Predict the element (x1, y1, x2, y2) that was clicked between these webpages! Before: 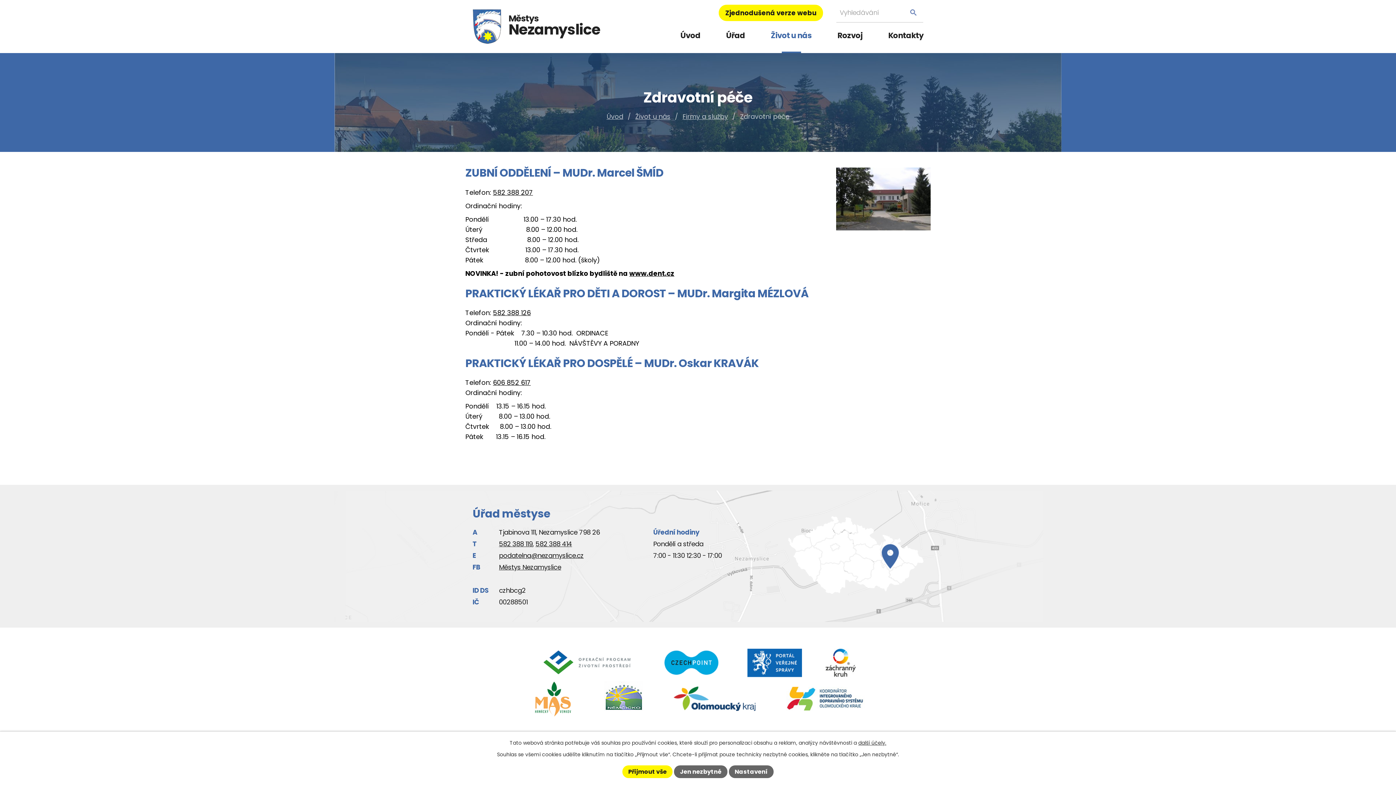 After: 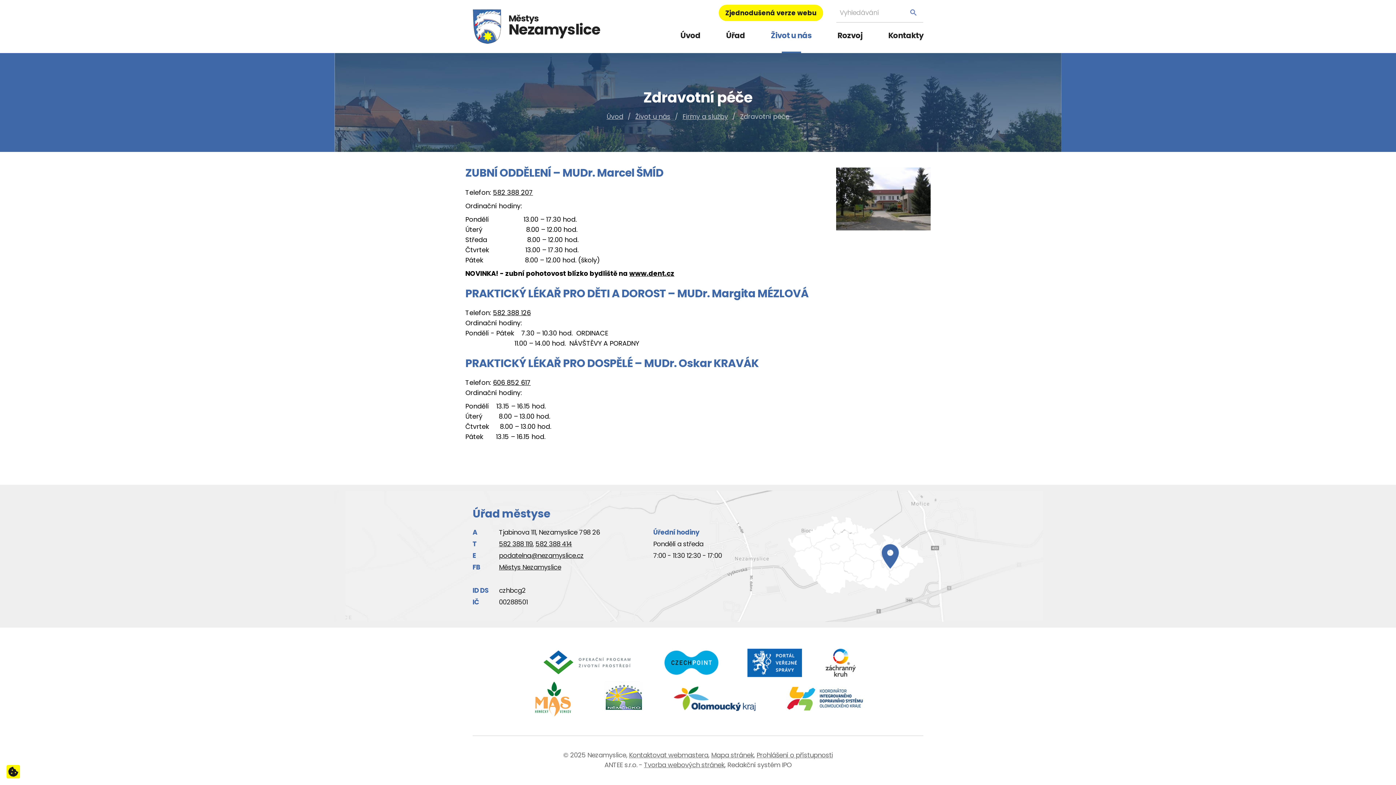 Action: bbox: (674, 765, 727, 778) label: Jen nezbytné